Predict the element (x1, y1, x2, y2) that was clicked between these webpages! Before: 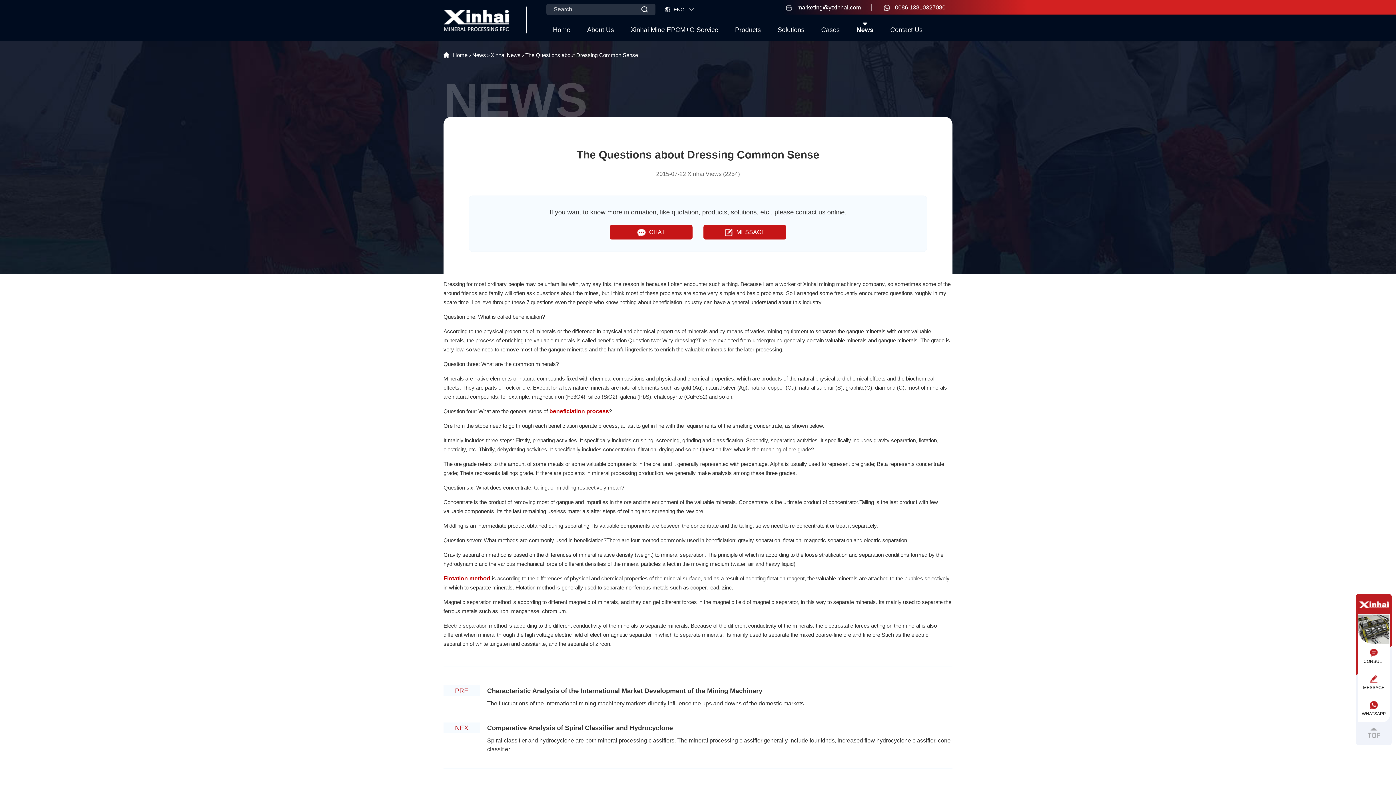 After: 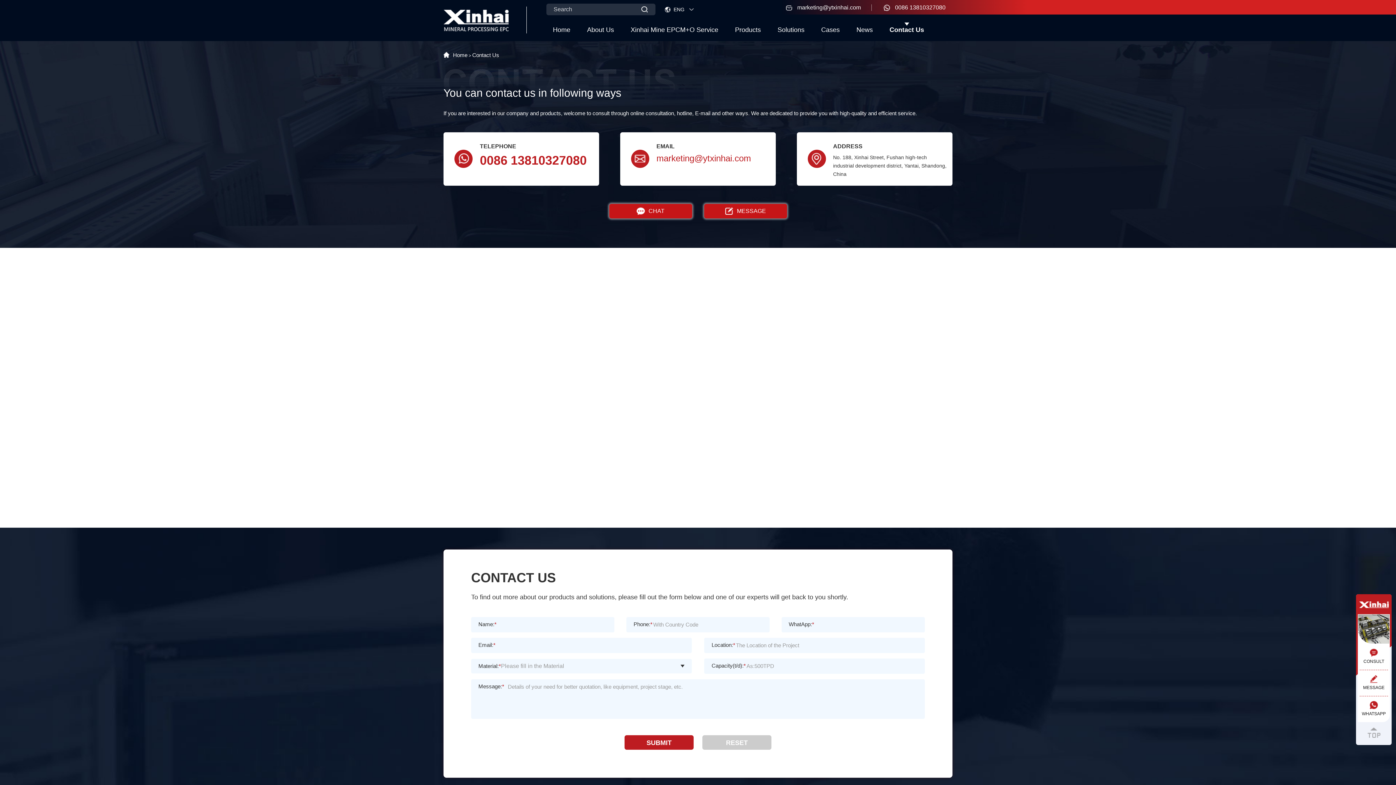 Action: label: Contact Us bbox: (890, 22, 922, 37)